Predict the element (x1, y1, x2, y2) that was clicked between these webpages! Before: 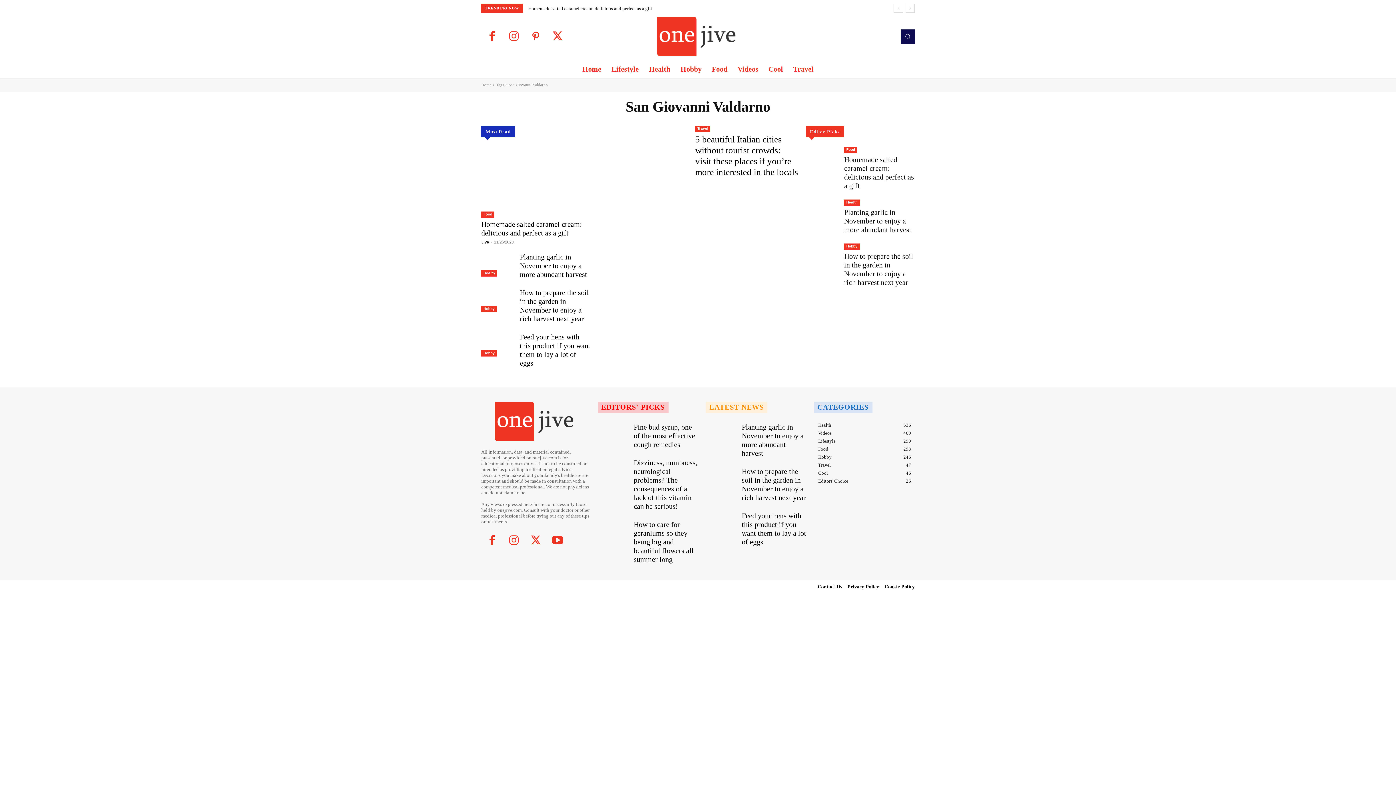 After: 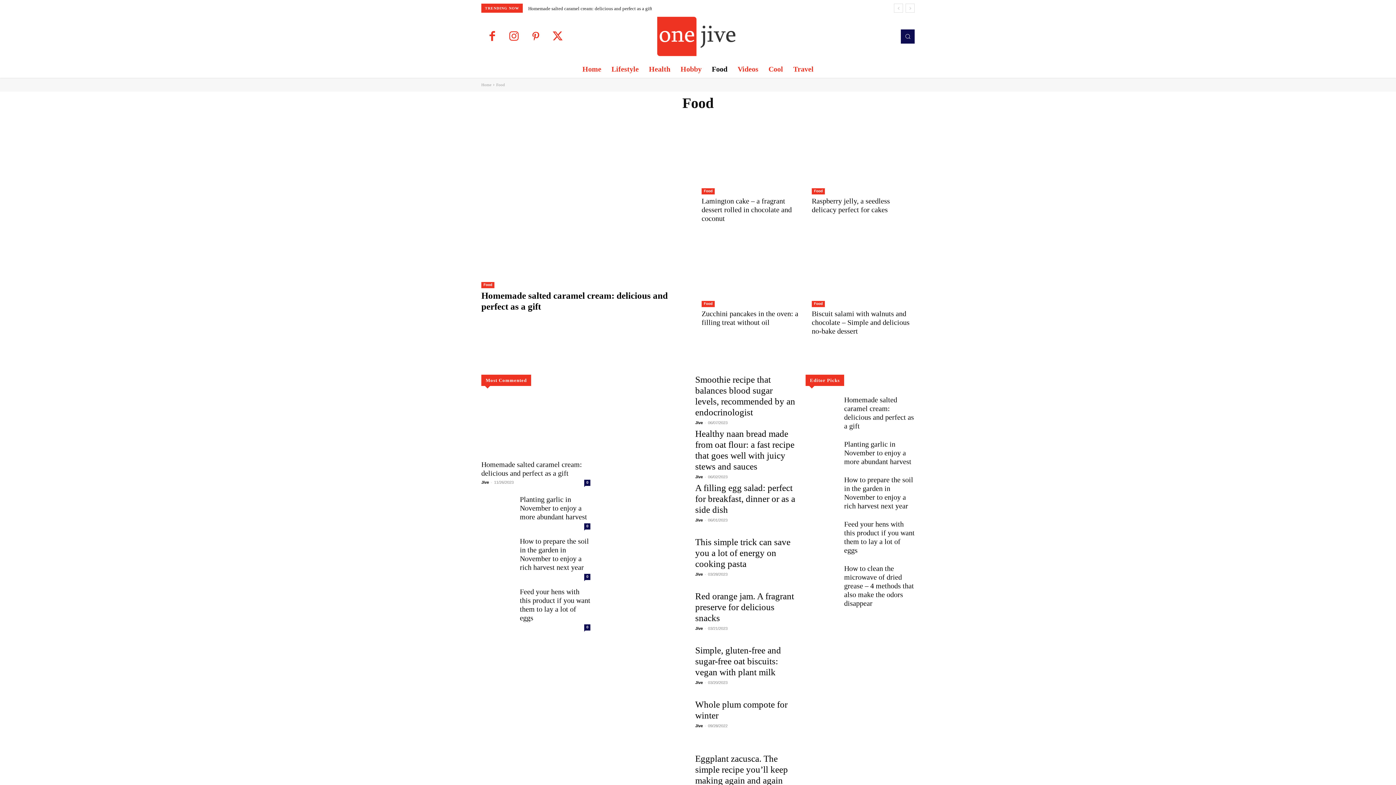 Action: label: Food bbox: (844, 146, 857, 153)